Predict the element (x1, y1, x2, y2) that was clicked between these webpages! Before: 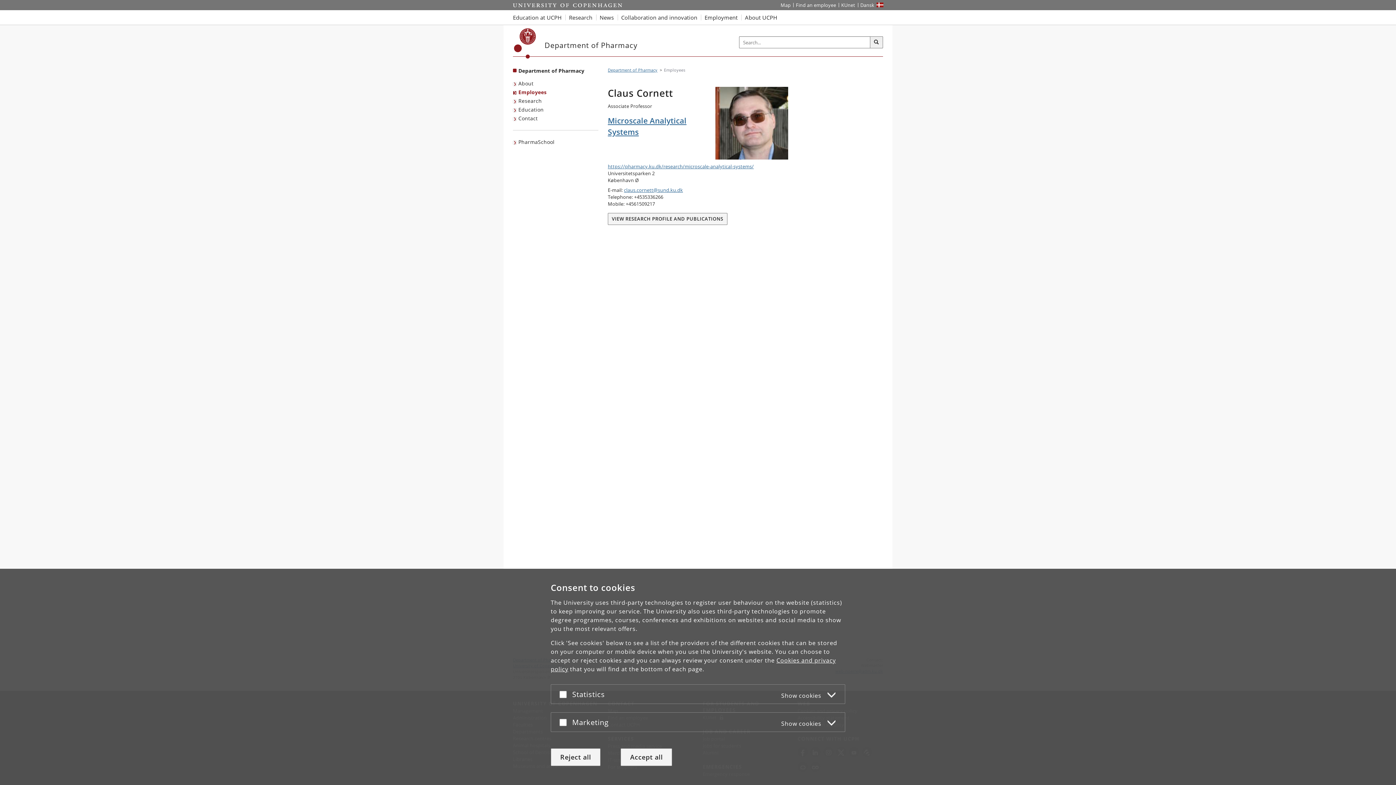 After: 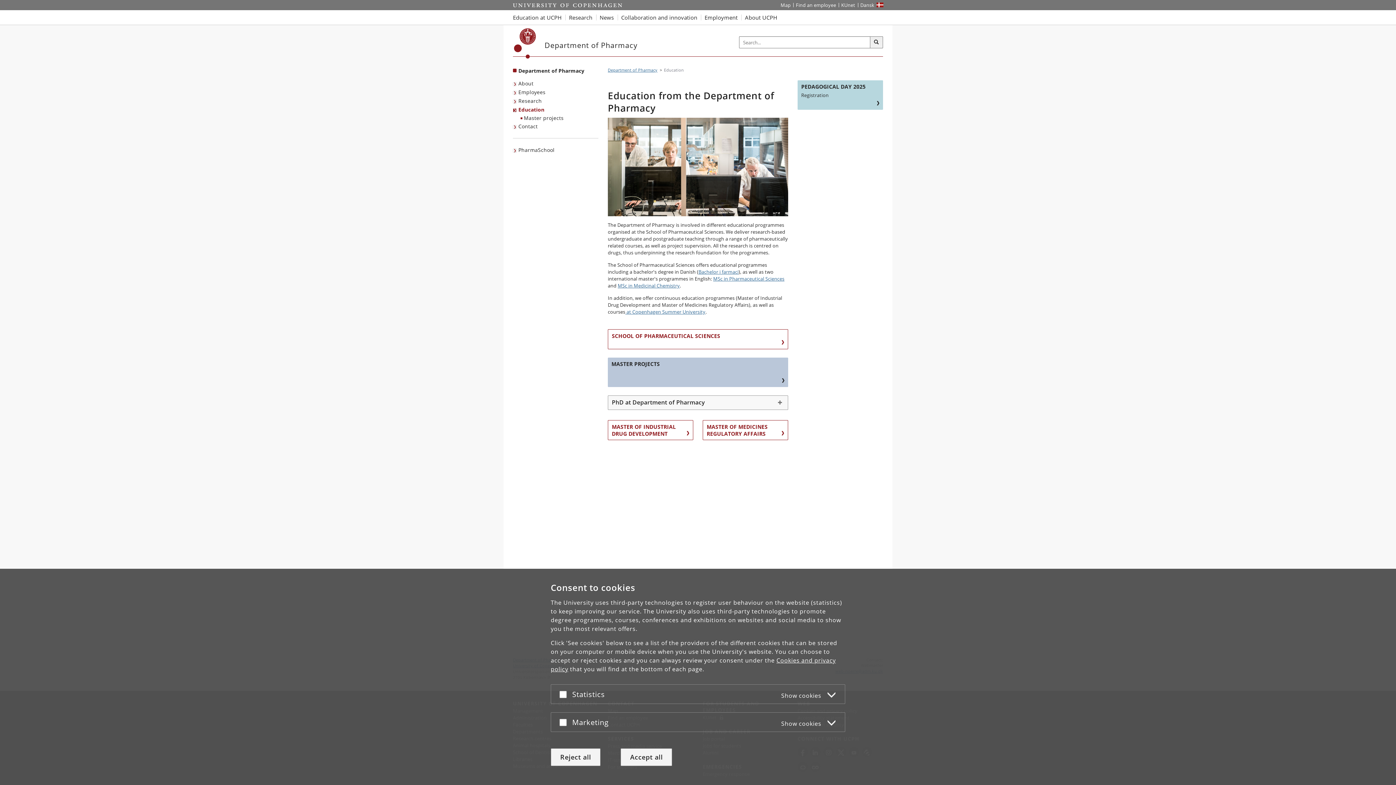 Action: bbox: (513, 105, 545, 114) label: Education